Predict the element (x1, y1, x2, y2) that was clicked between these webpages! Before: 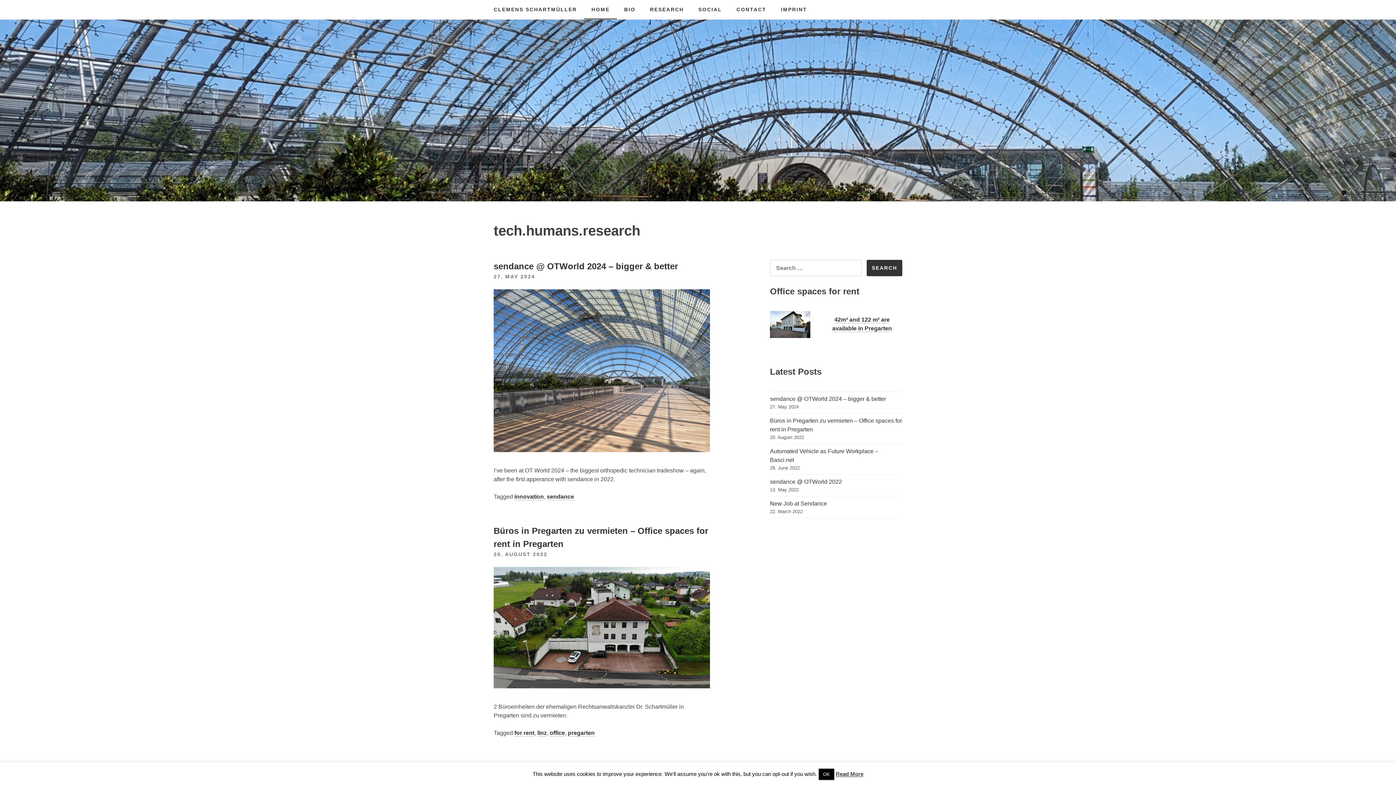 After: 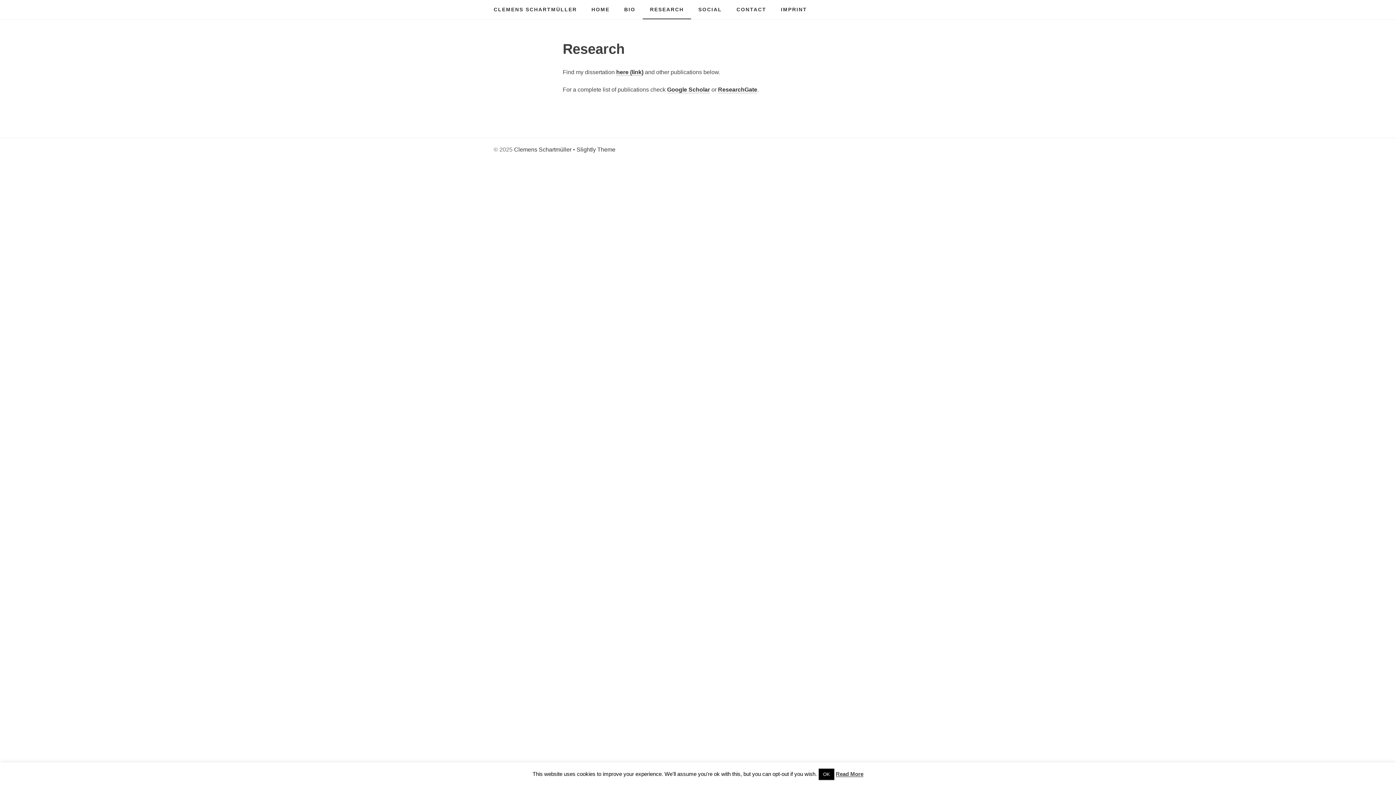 Action: label: RESEARCH bbox: (642, 0, 691, 19)